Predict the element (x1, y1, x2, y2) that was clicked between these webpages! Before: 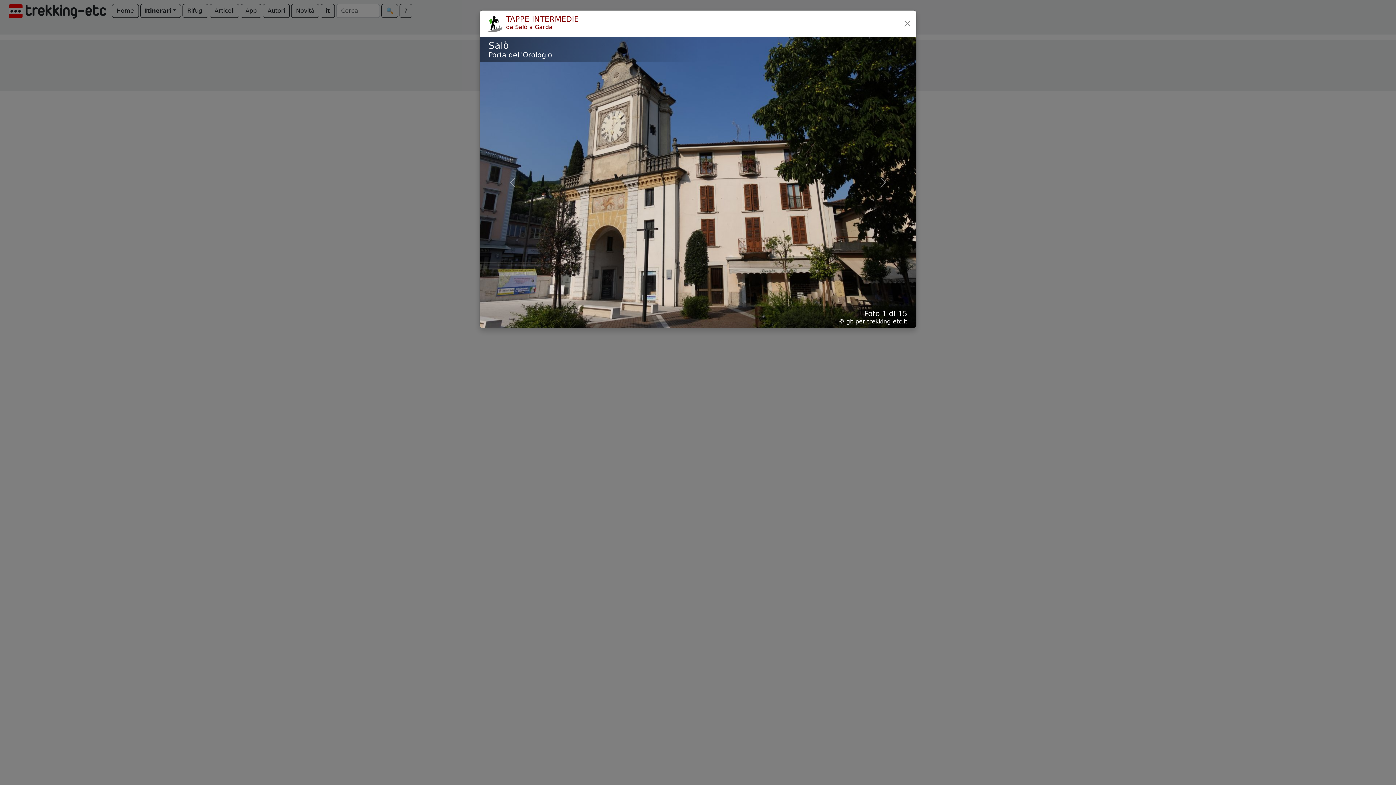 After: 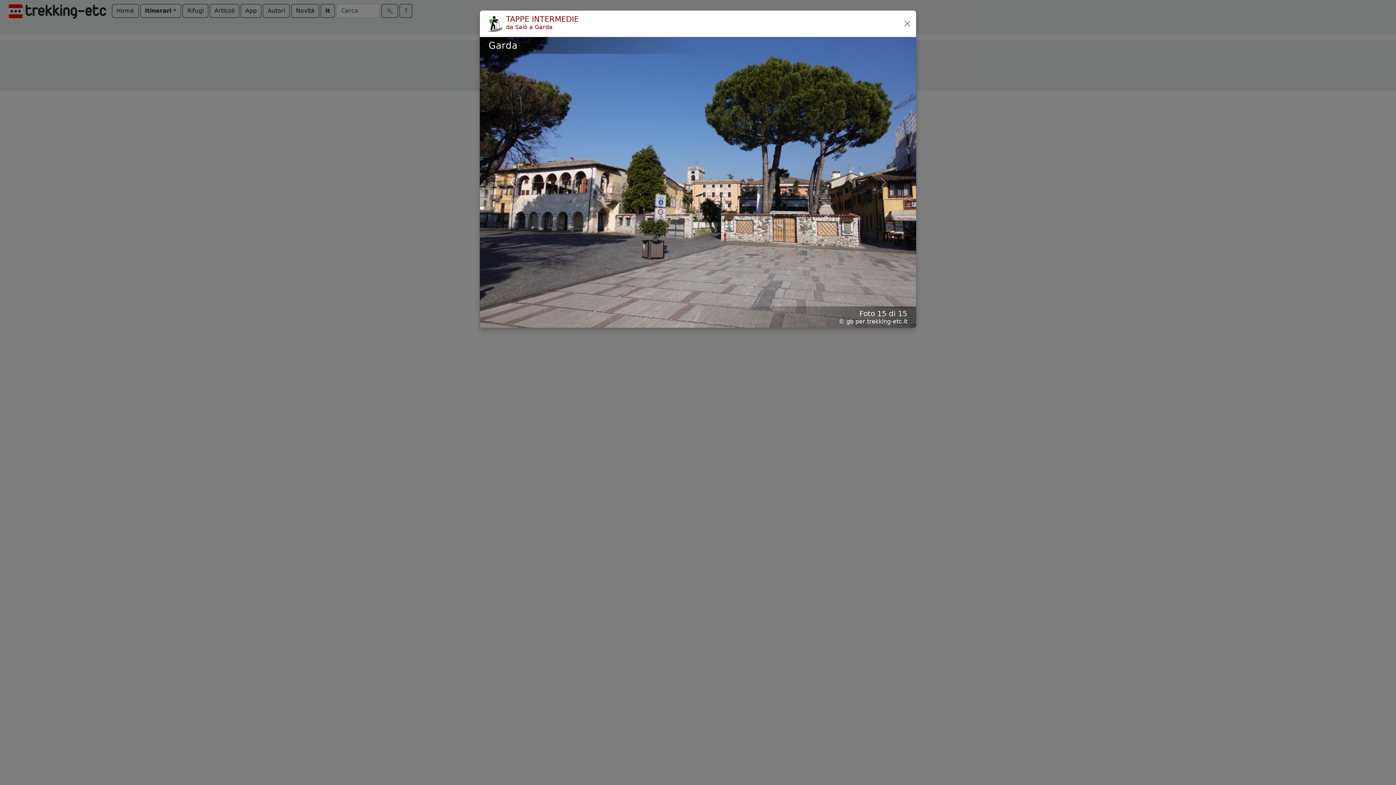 Action: label: Previous bbox: (480, 37, 545, 328)